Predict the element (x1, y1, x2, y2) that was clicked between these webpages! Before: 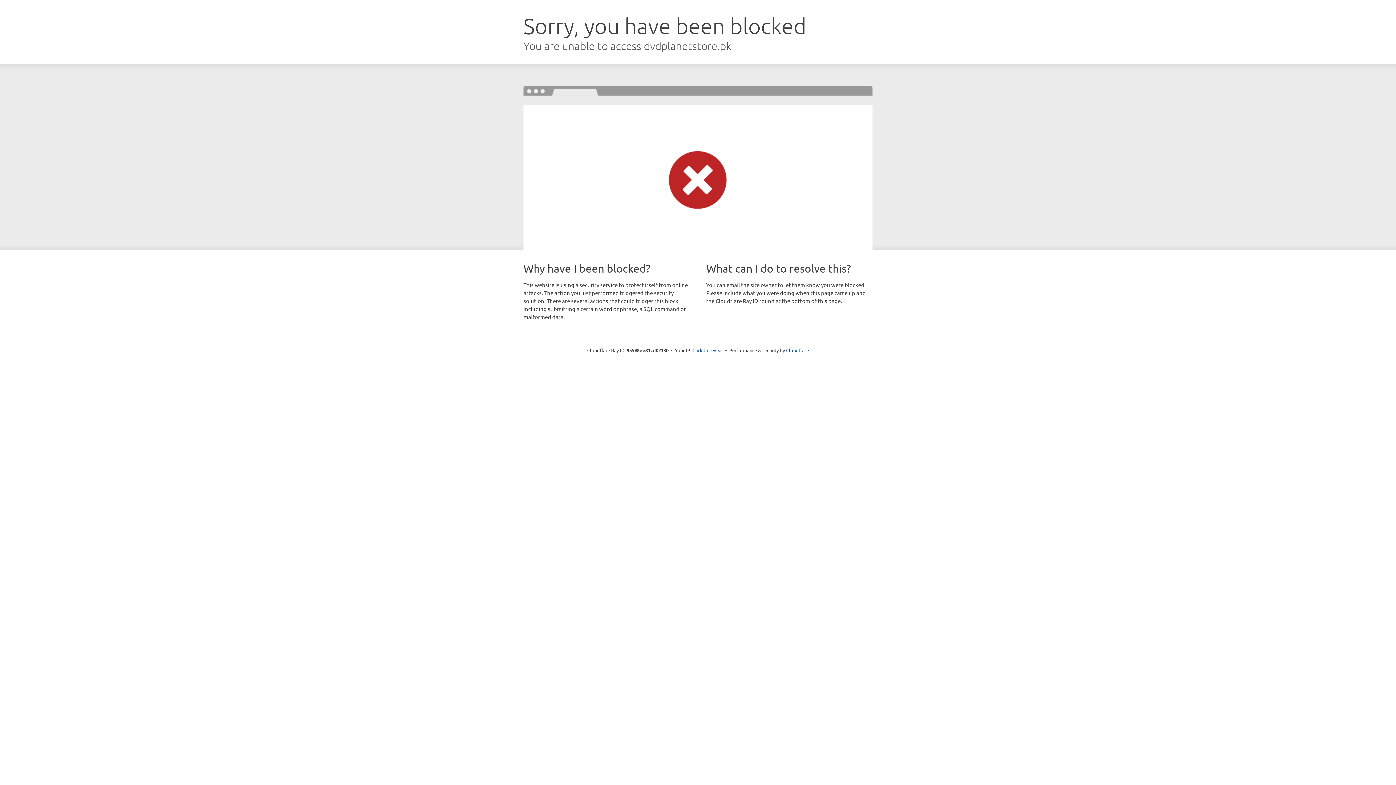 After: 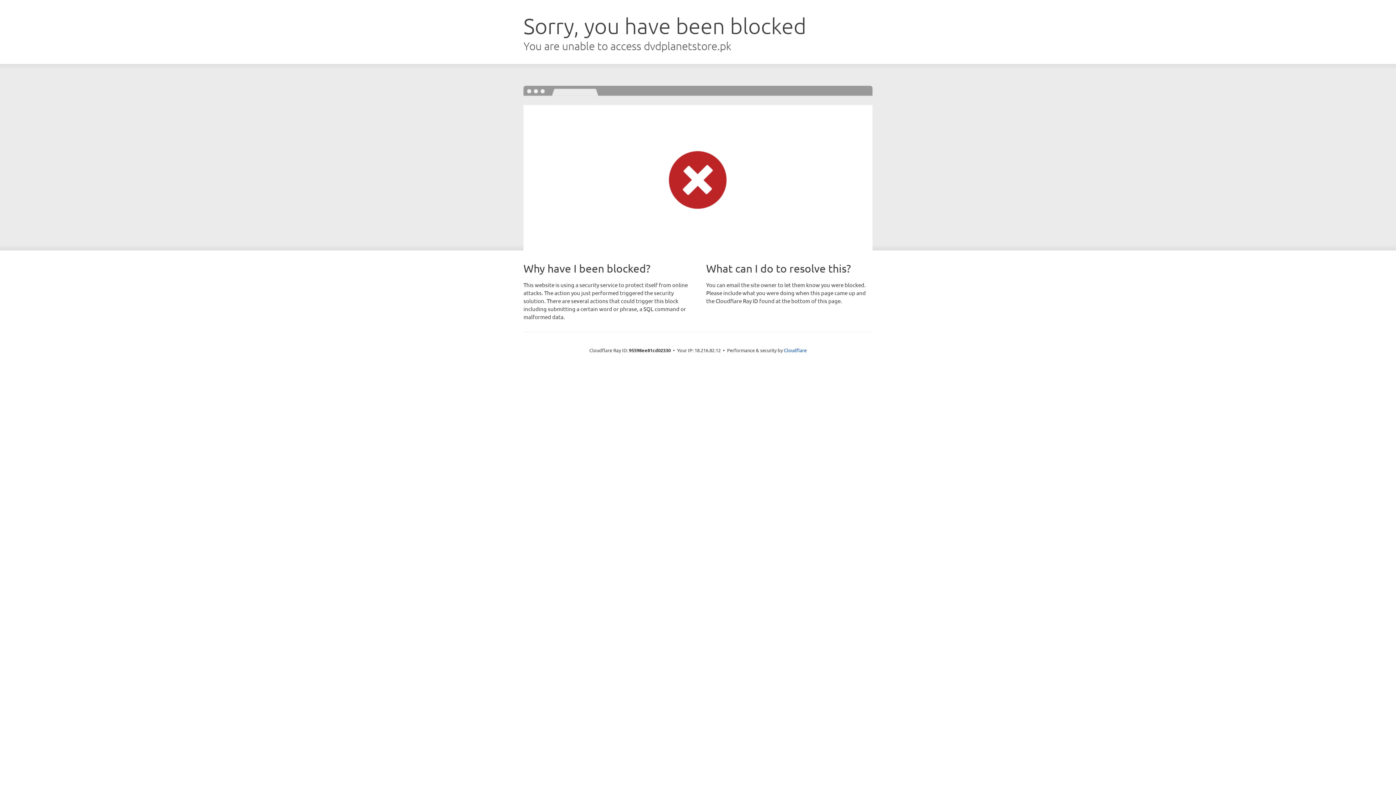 Action: bbox: (692, 346, 723, 353) label: Click to reveal